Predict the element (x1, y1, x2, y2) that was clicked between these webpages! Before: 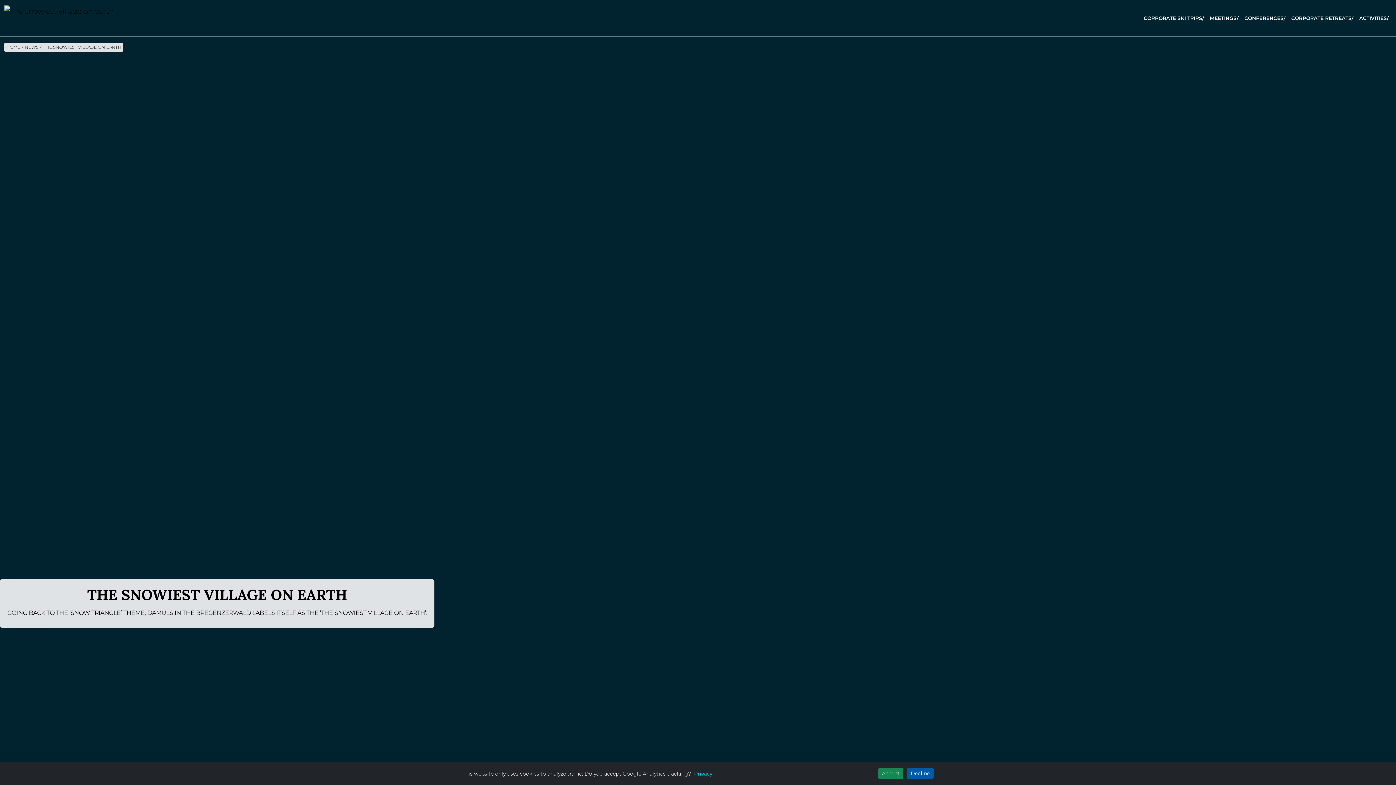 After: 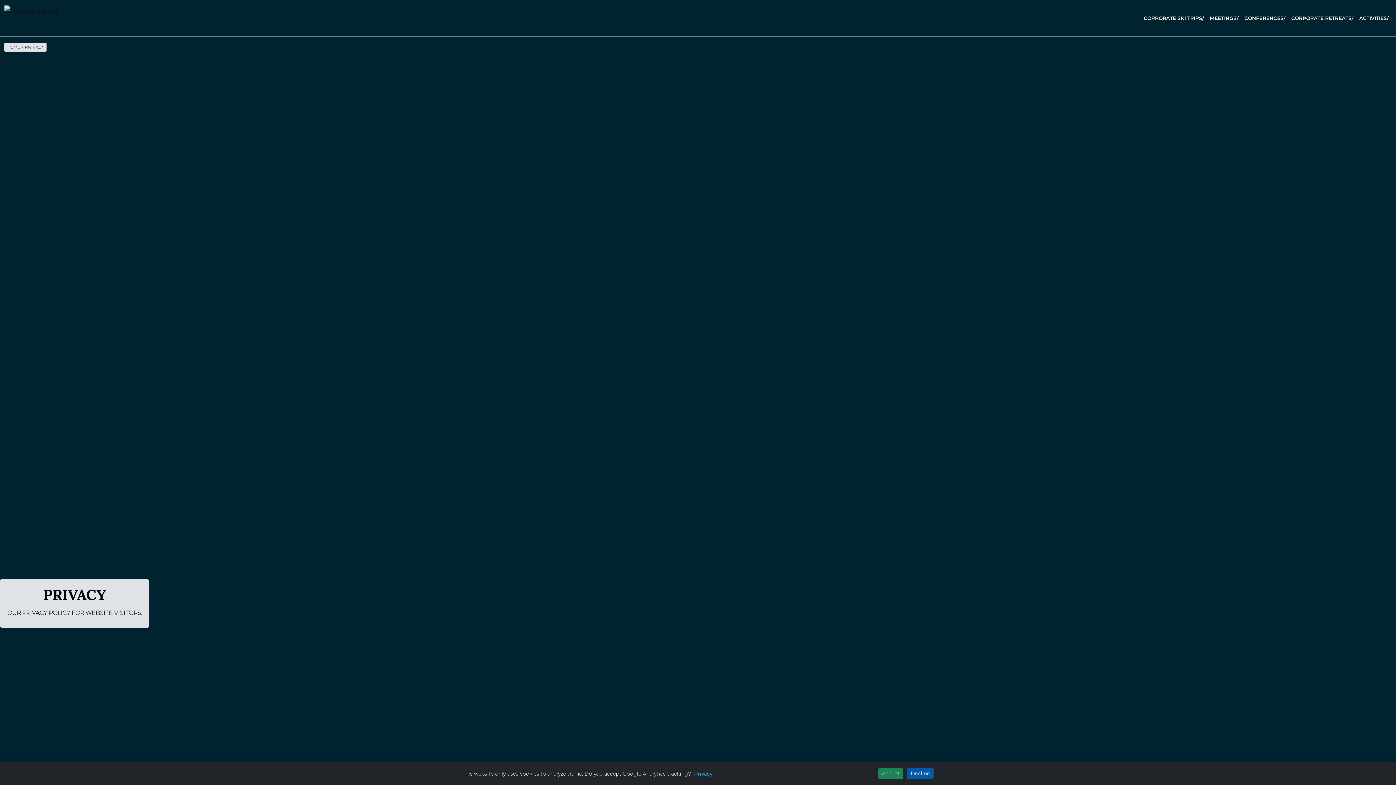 Action: label: Privacy bbox: (694, 770, 712, 777)